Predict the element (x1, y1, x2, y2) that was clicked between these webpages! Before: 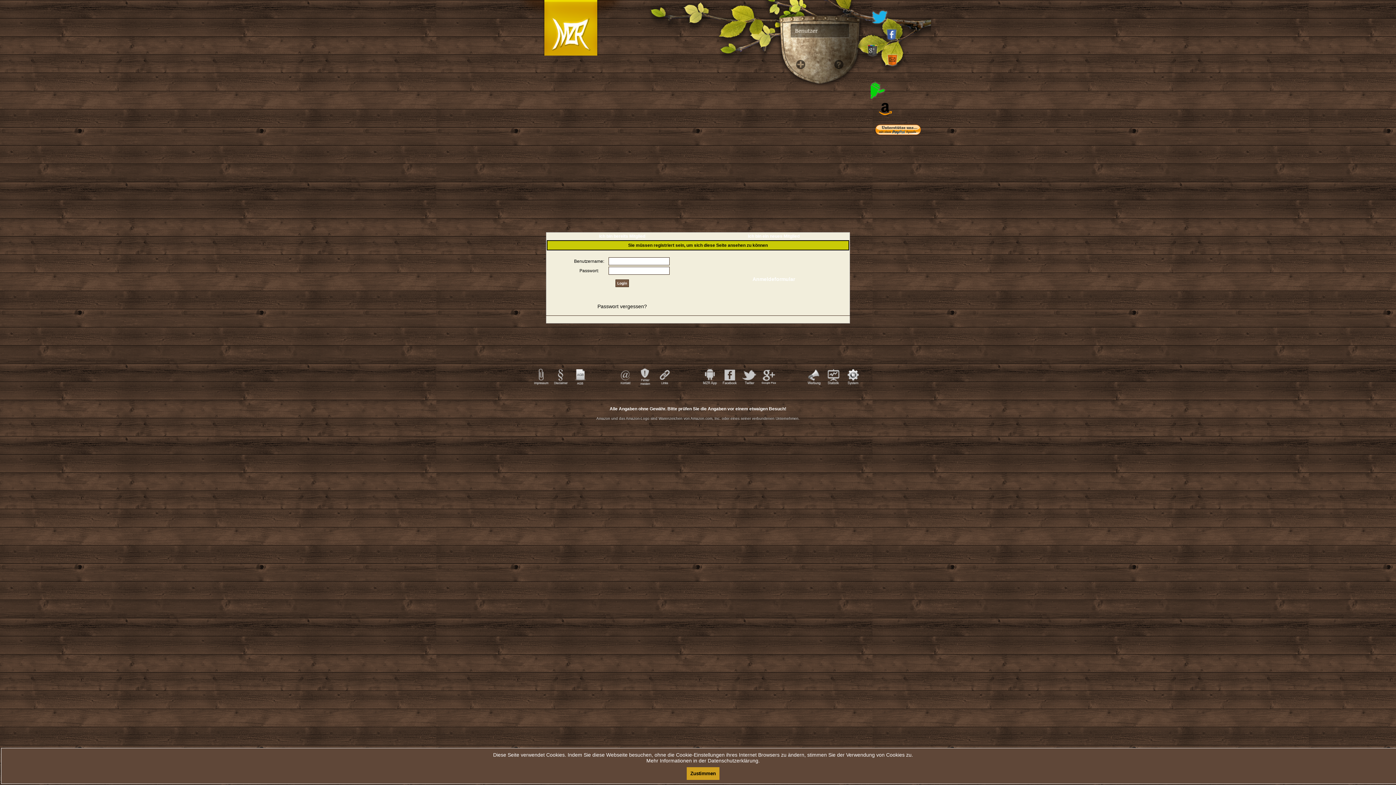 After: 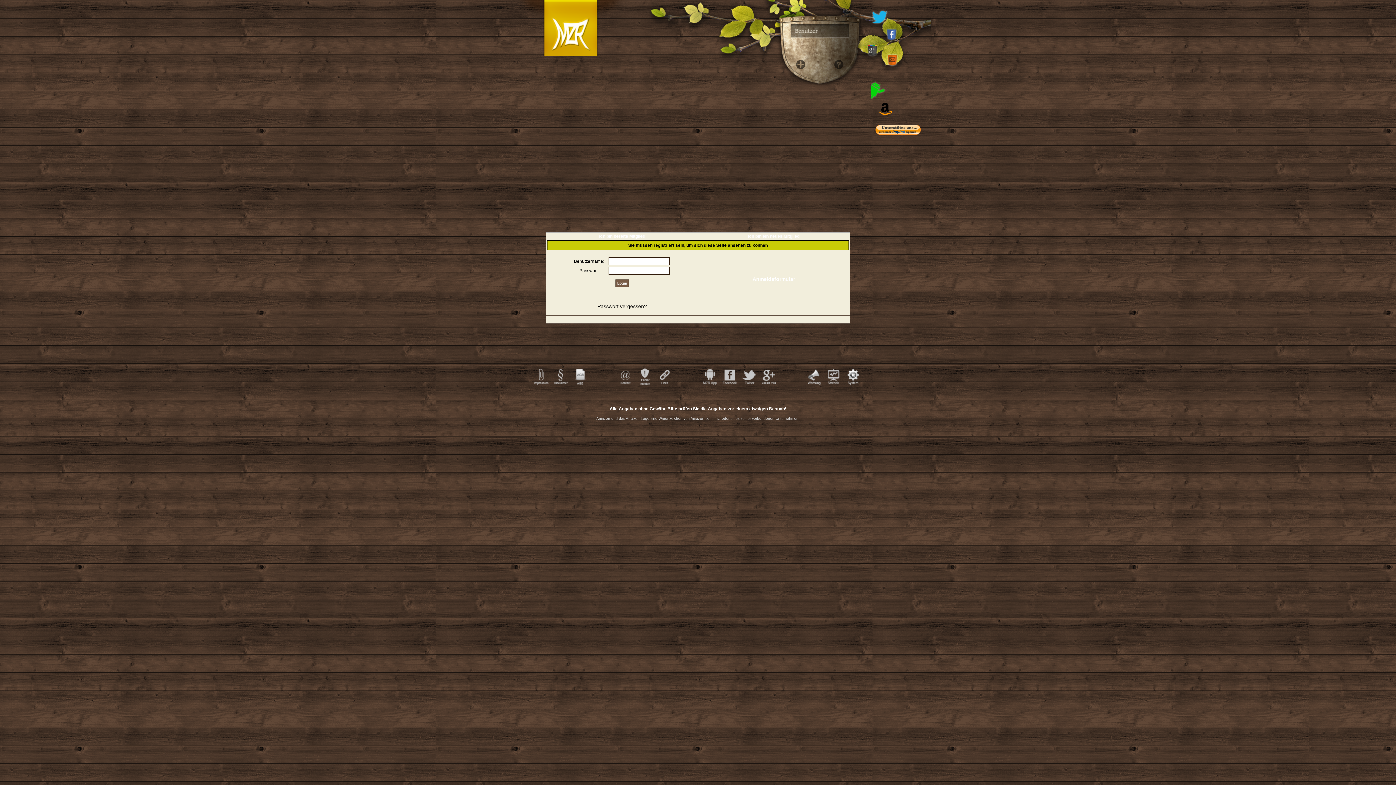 Action: label: Zustimmen bbox: (686, 767, 719, 780)